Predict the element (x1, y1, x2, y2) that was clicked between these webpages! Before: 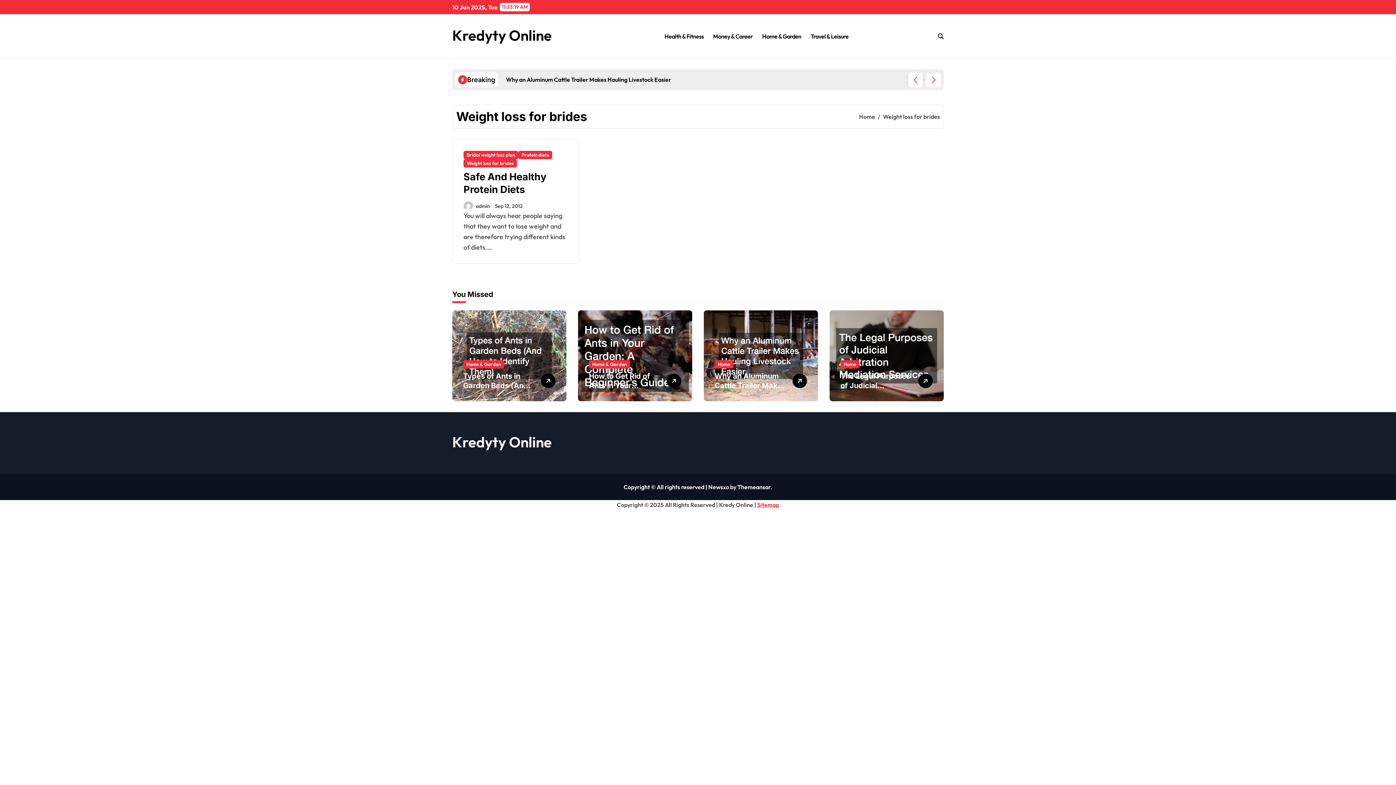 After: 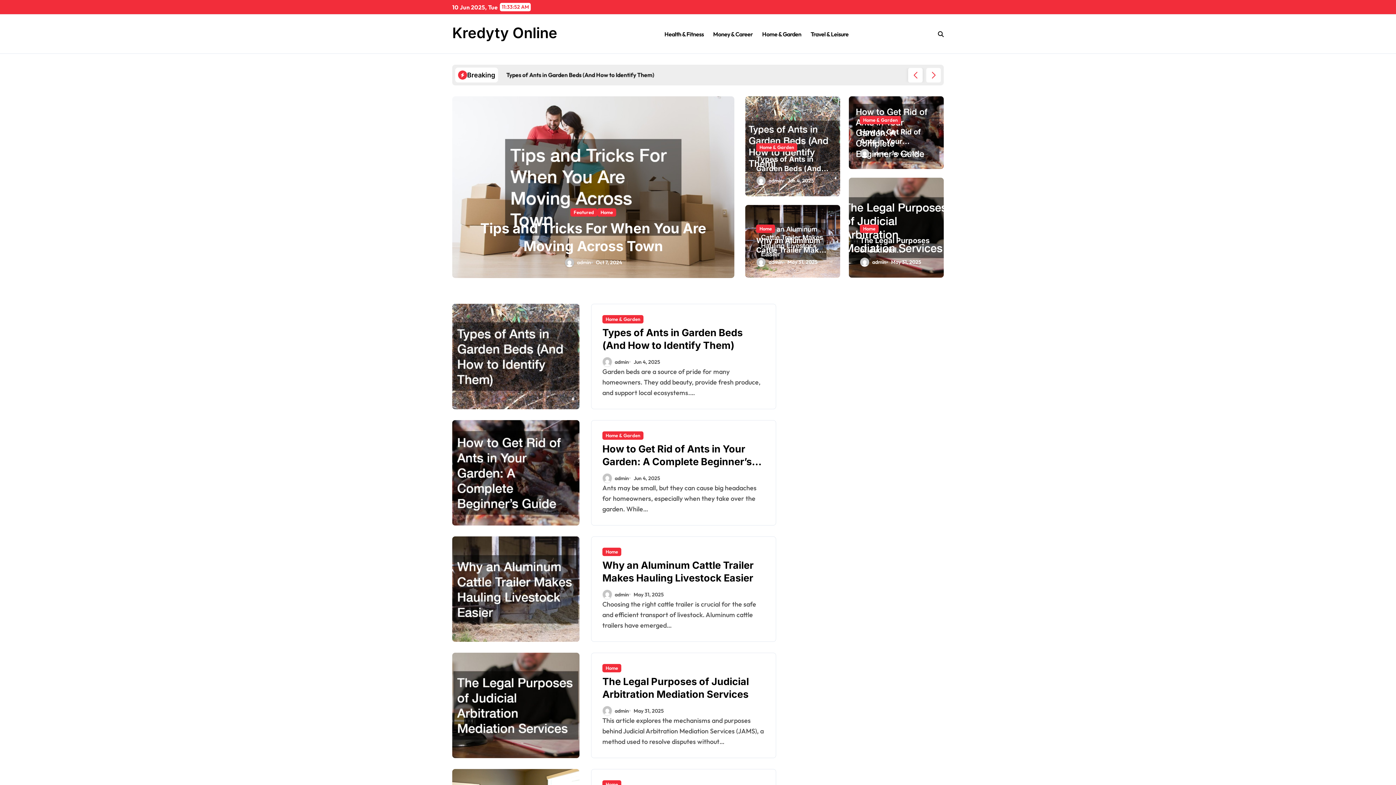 Action: label: Home bbox: (859, 113, 875, 120)